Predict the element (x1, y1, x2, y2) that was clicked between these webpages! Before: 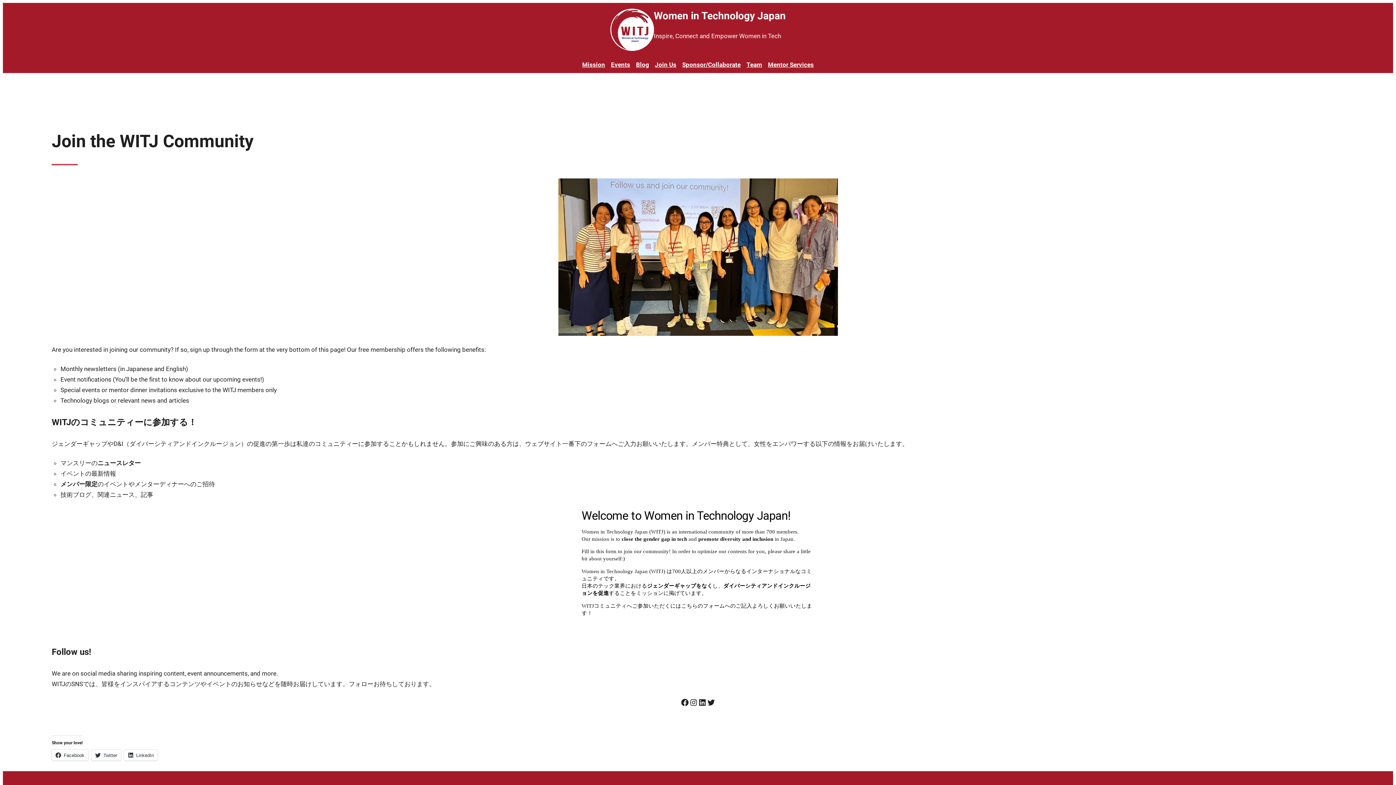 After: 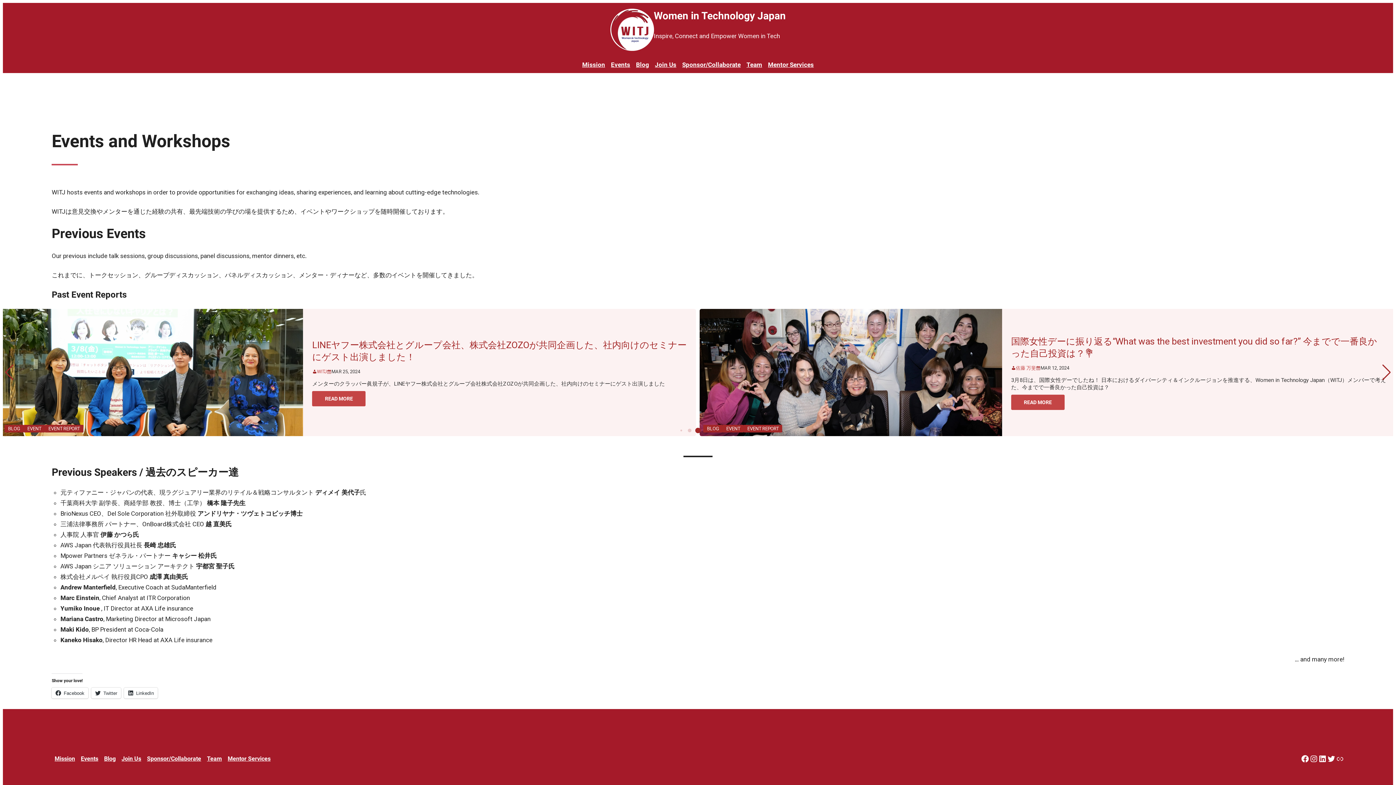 Action: label: Events bbox: (608, 56, 633, 73)